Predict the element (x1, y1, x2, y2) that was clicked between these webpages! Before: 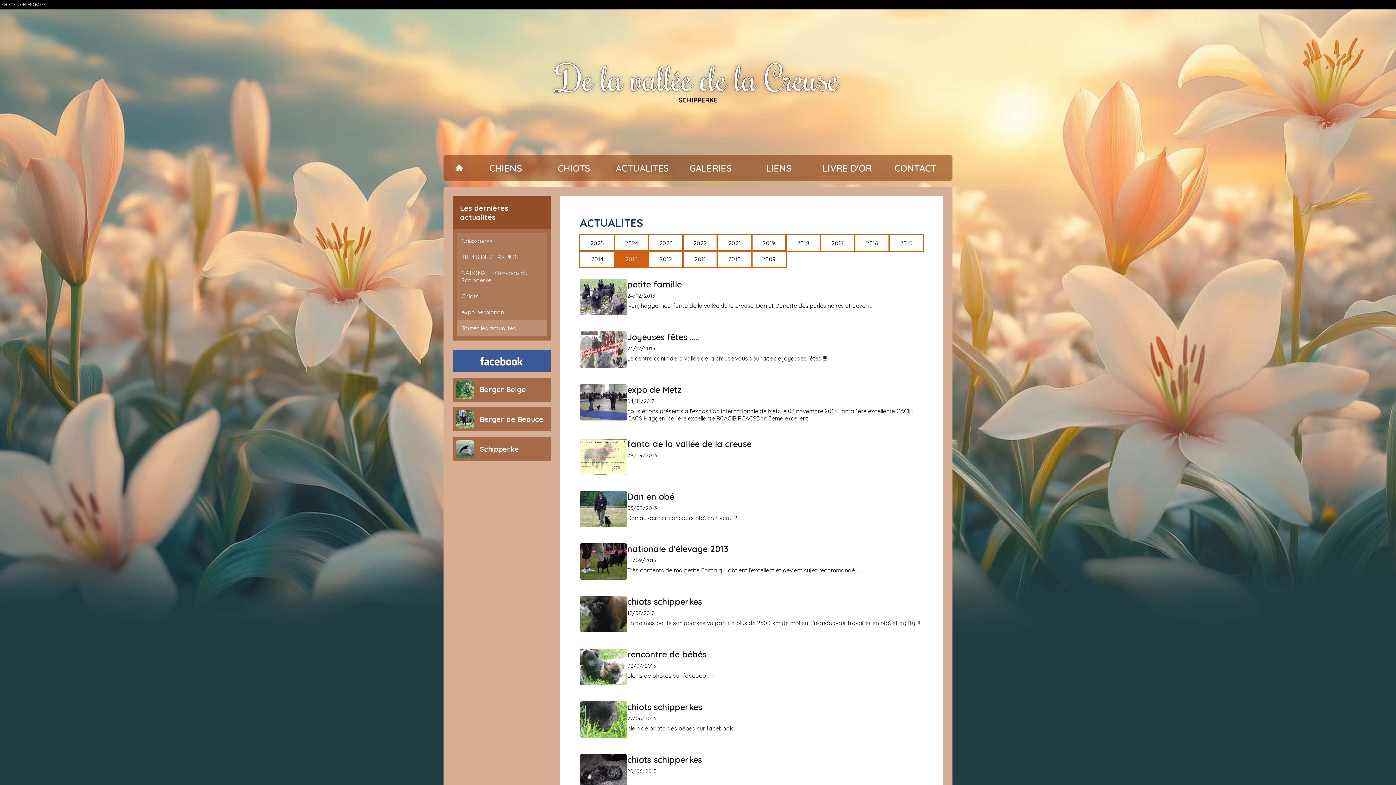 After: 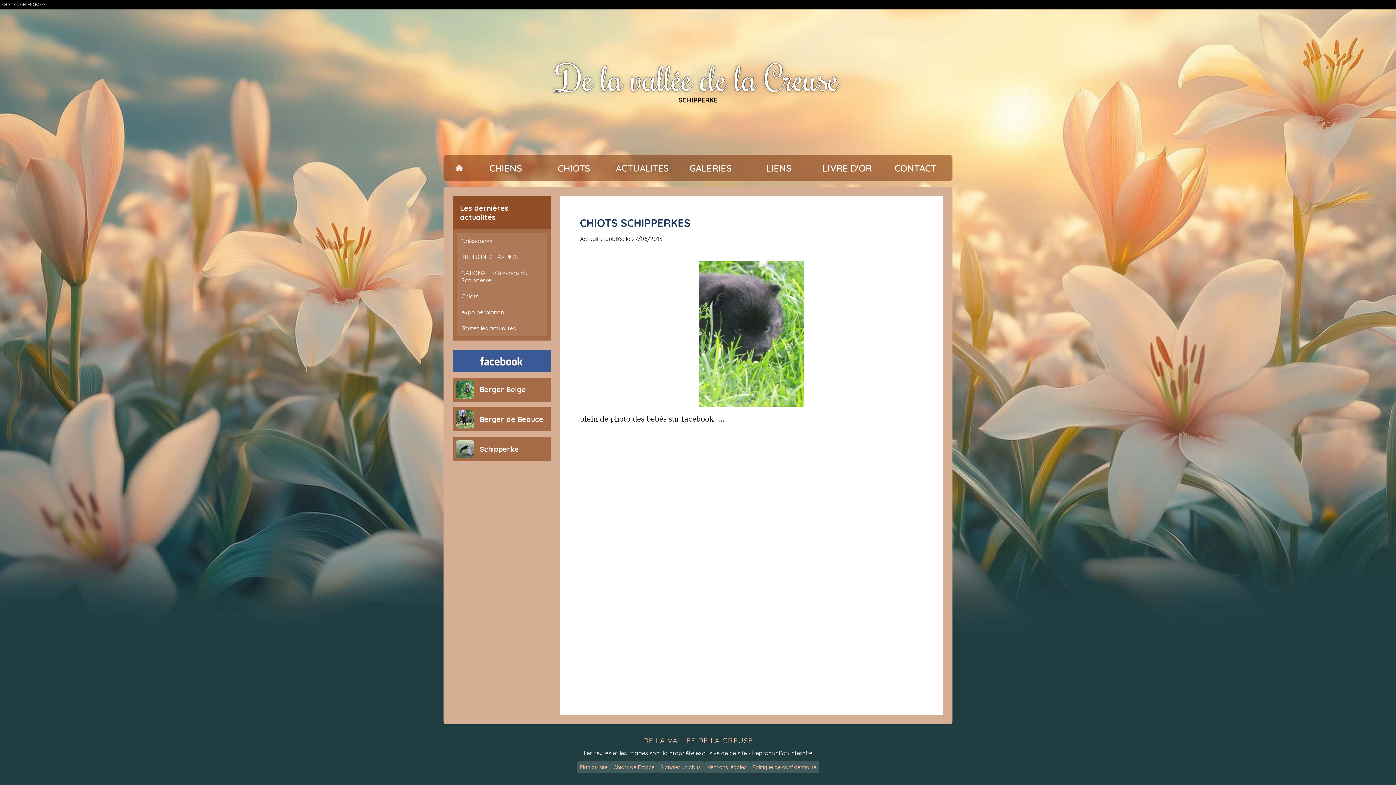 Action: label: chiots schipperkes
27/06/2013
plein de photo des bébés sur facebook .... bbox: (580, 701, 923, 738)